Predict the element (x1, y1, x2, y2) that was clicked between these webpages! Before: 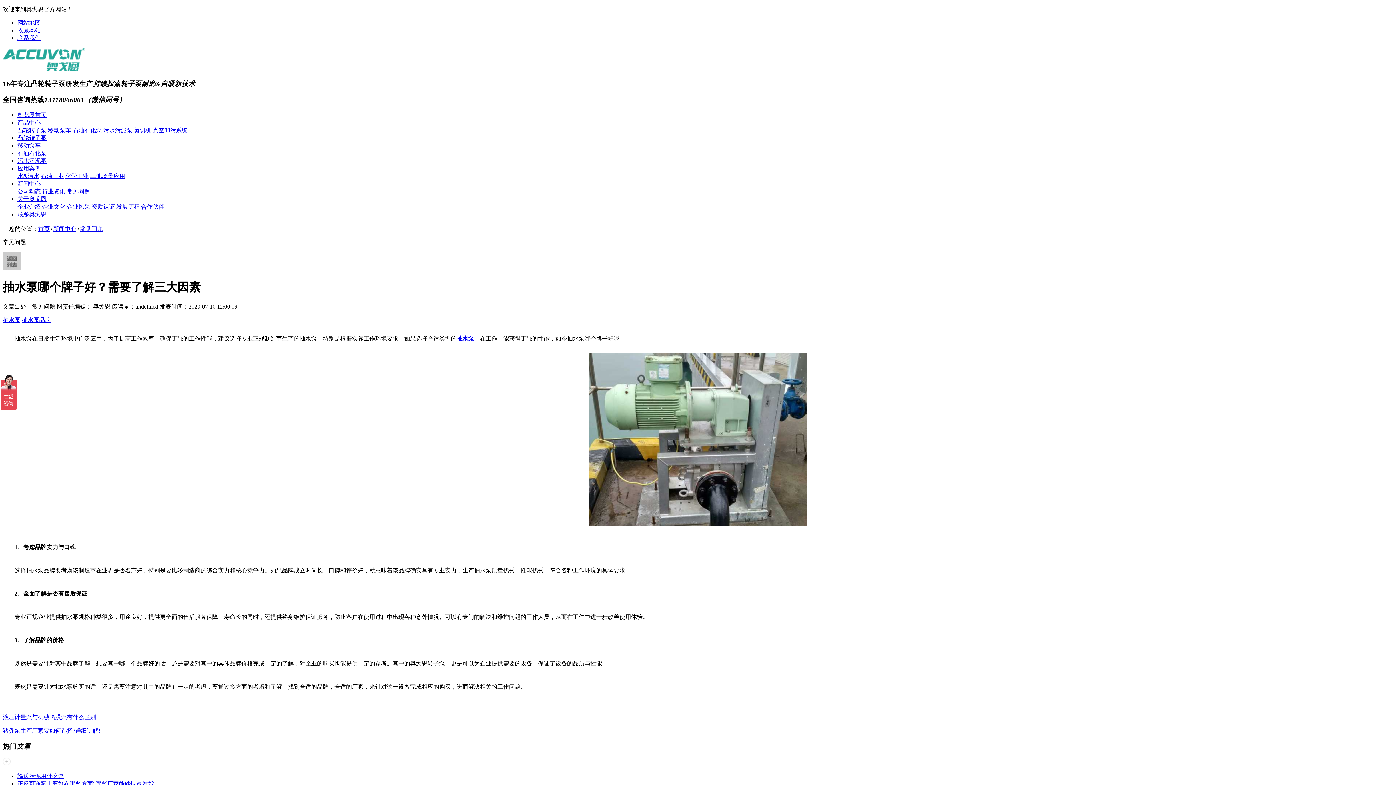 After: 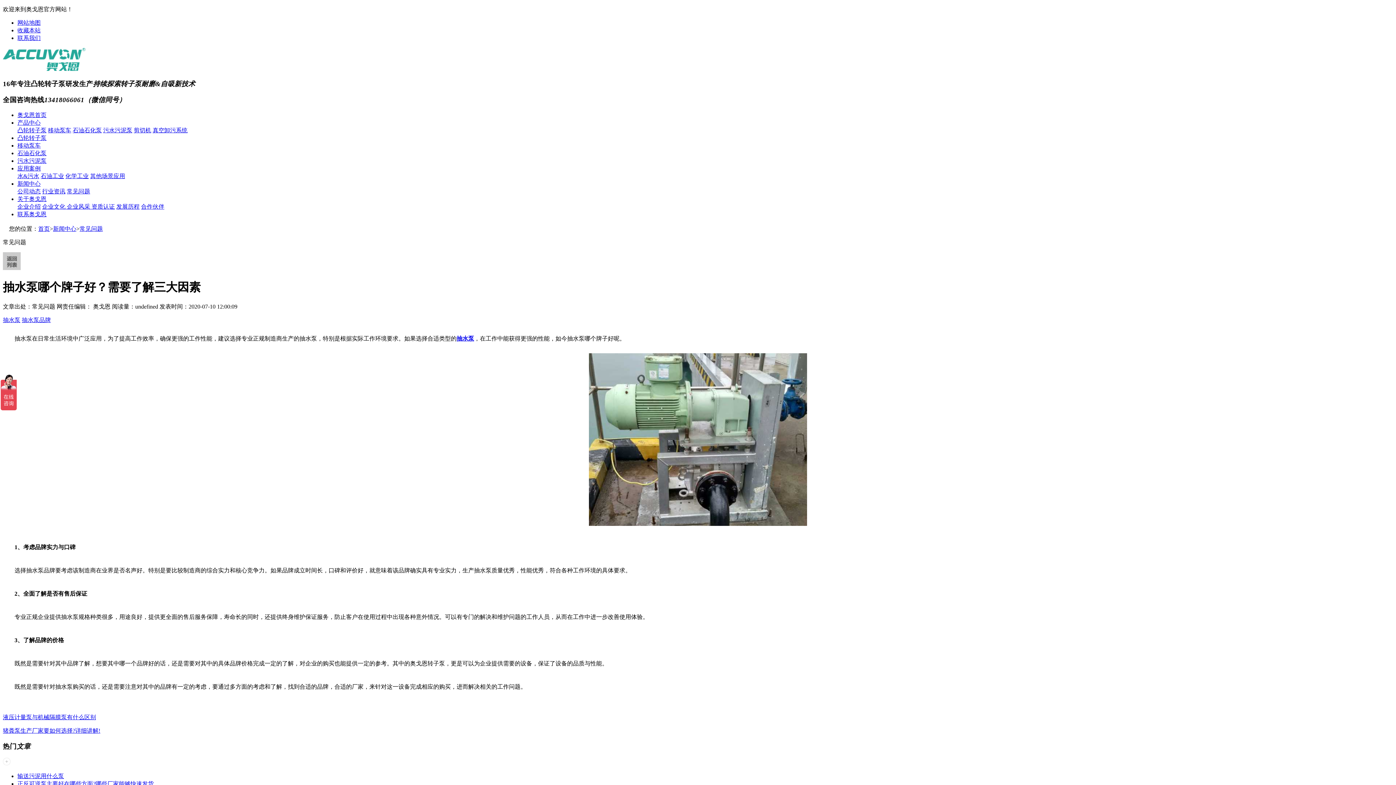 Action: bbox: (17, 34, 40, 41) label: 联系我们